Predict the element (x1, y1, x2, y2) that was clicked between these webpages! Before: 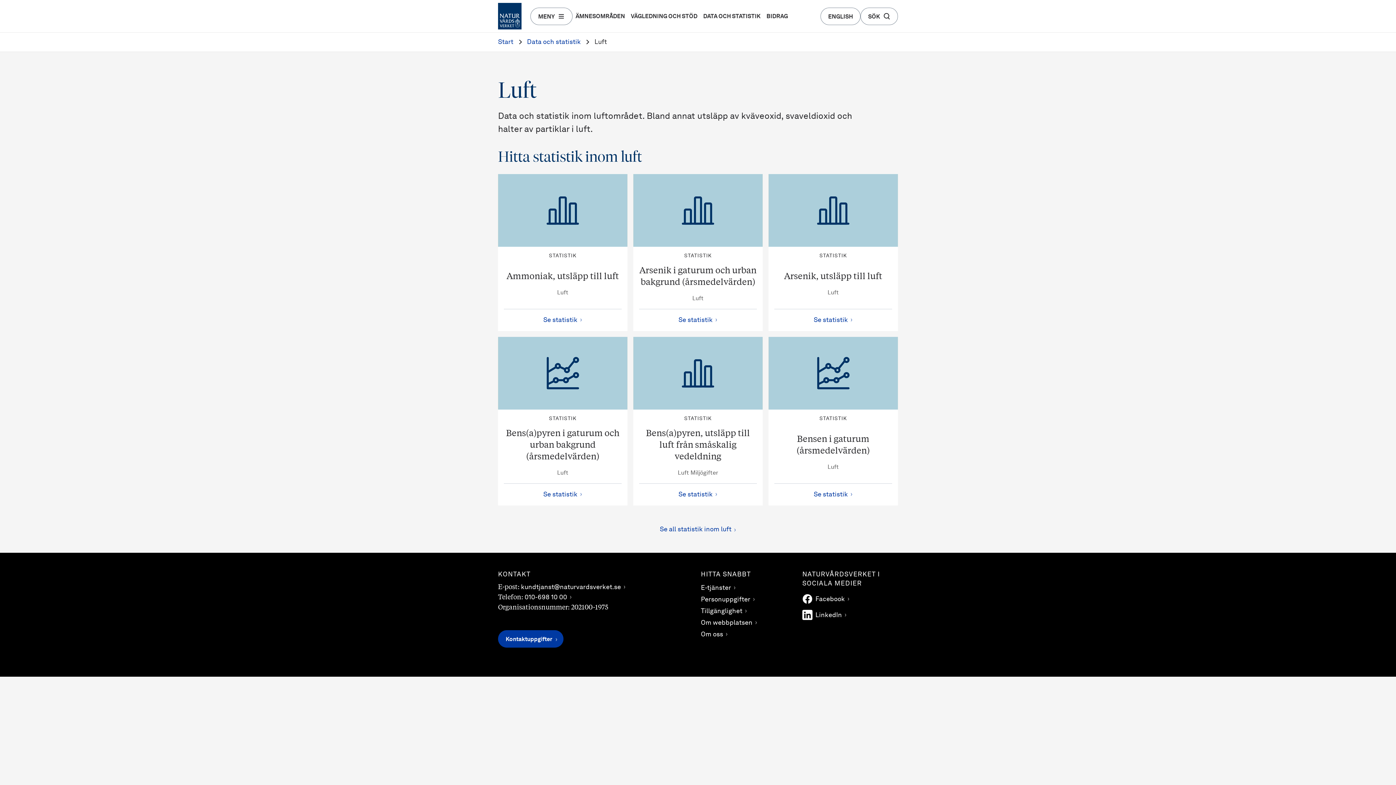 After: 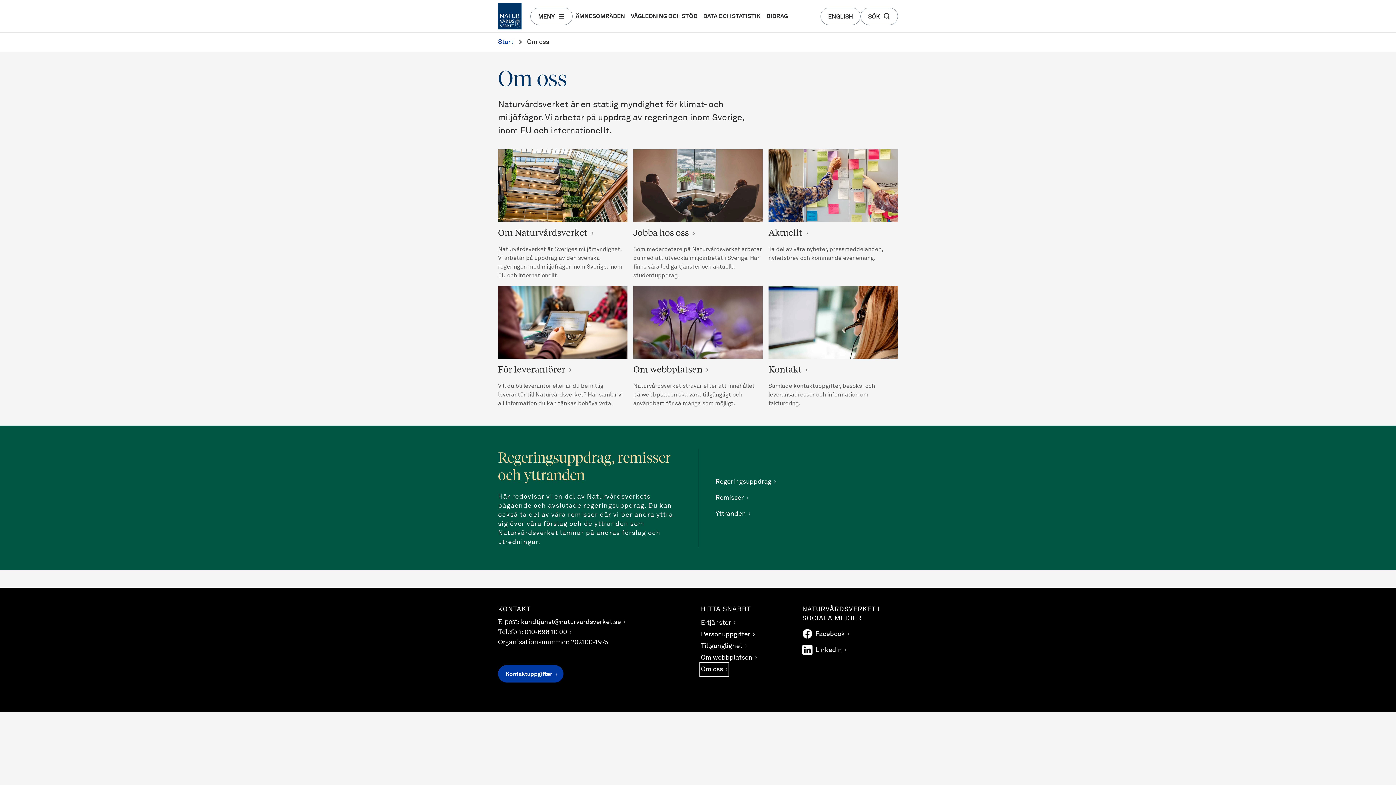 Action: label: Om oss bbox: (701, 629, 728, 640)